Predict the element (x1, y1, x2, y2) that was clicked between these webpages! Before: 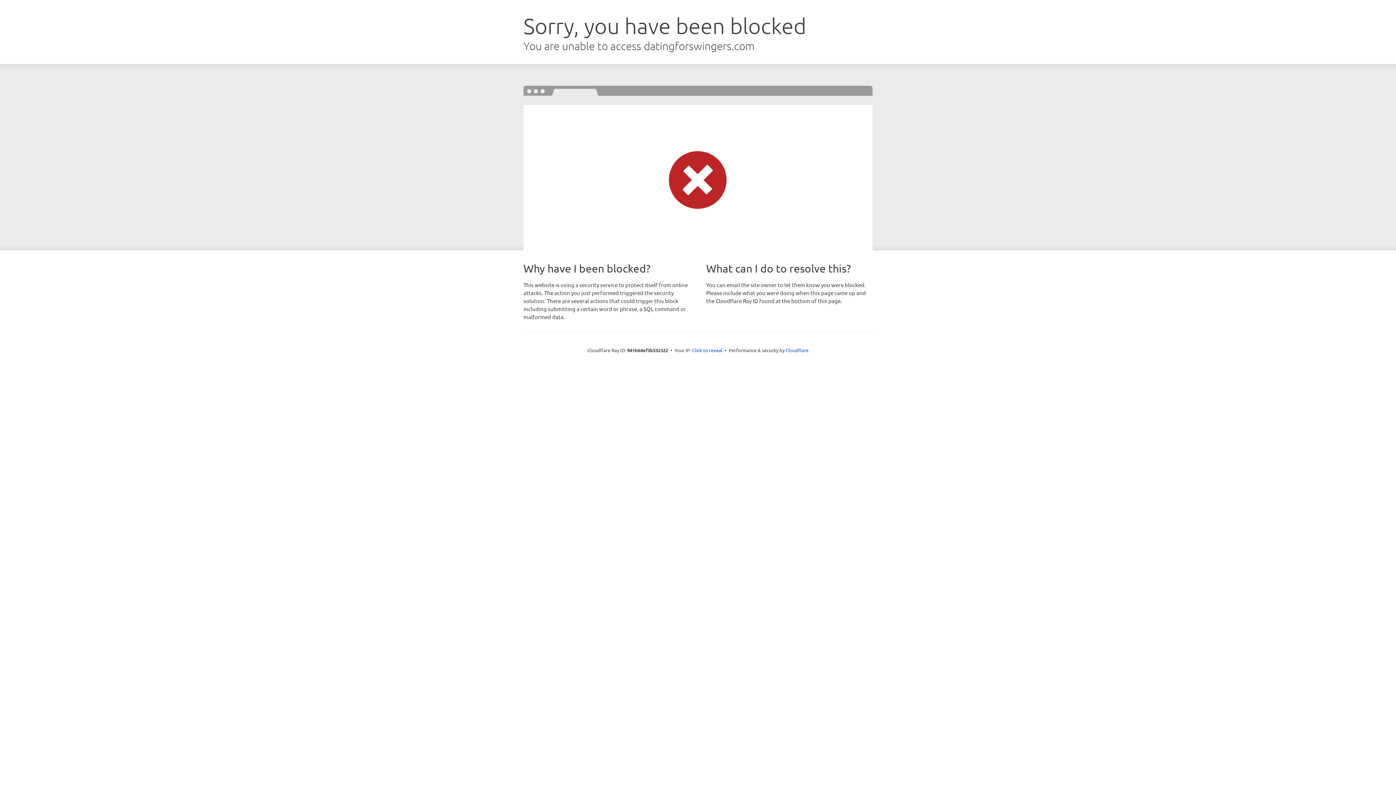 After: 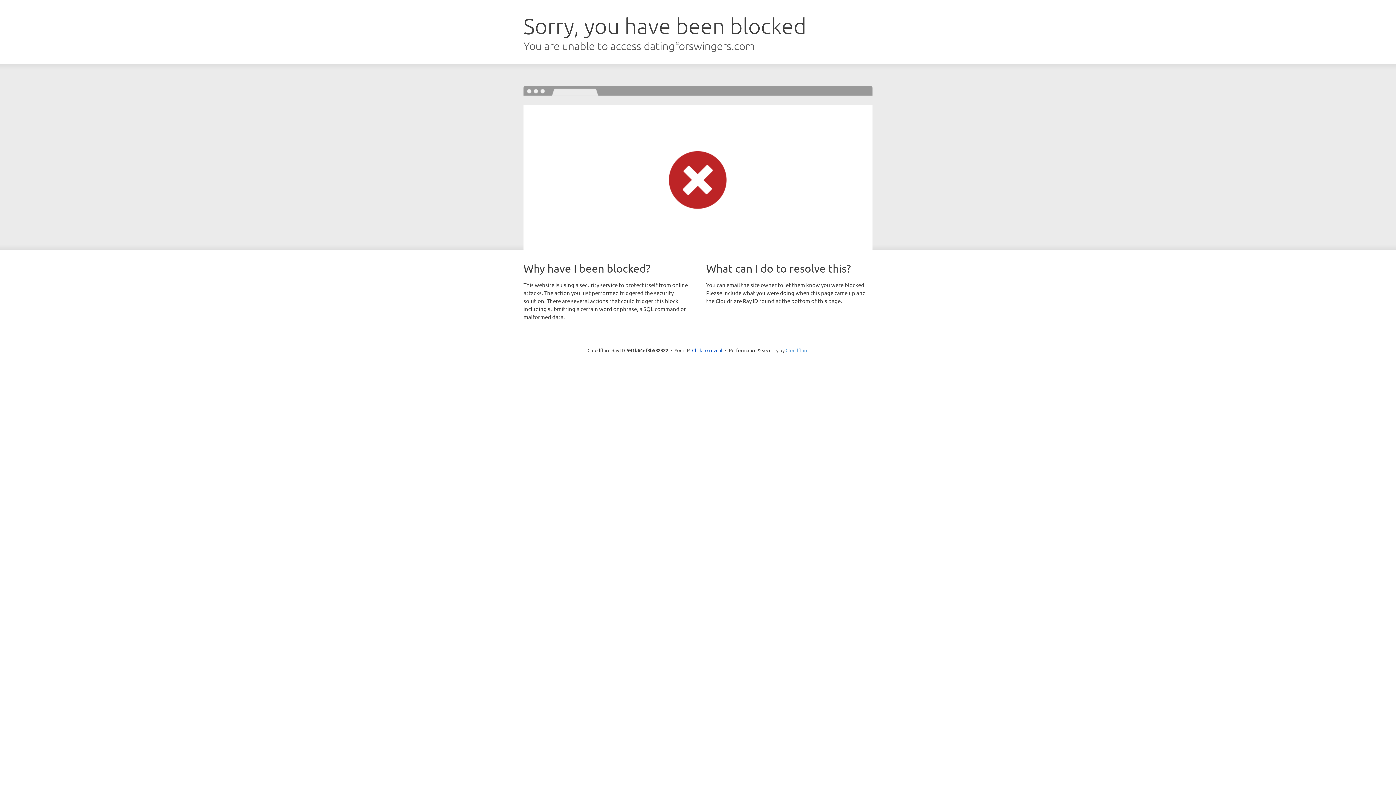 Action: label: Cloudflare bbox: (785, 347, 808, 353)